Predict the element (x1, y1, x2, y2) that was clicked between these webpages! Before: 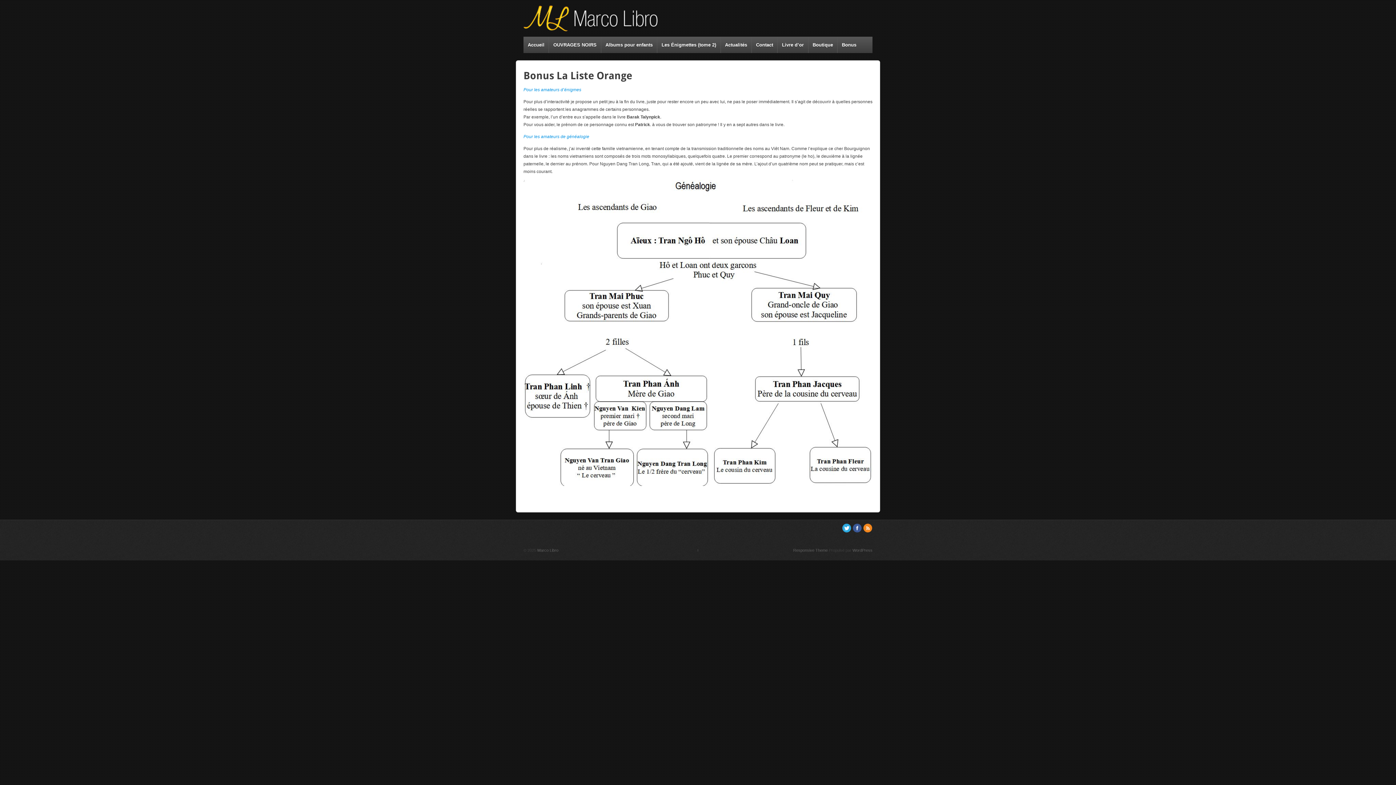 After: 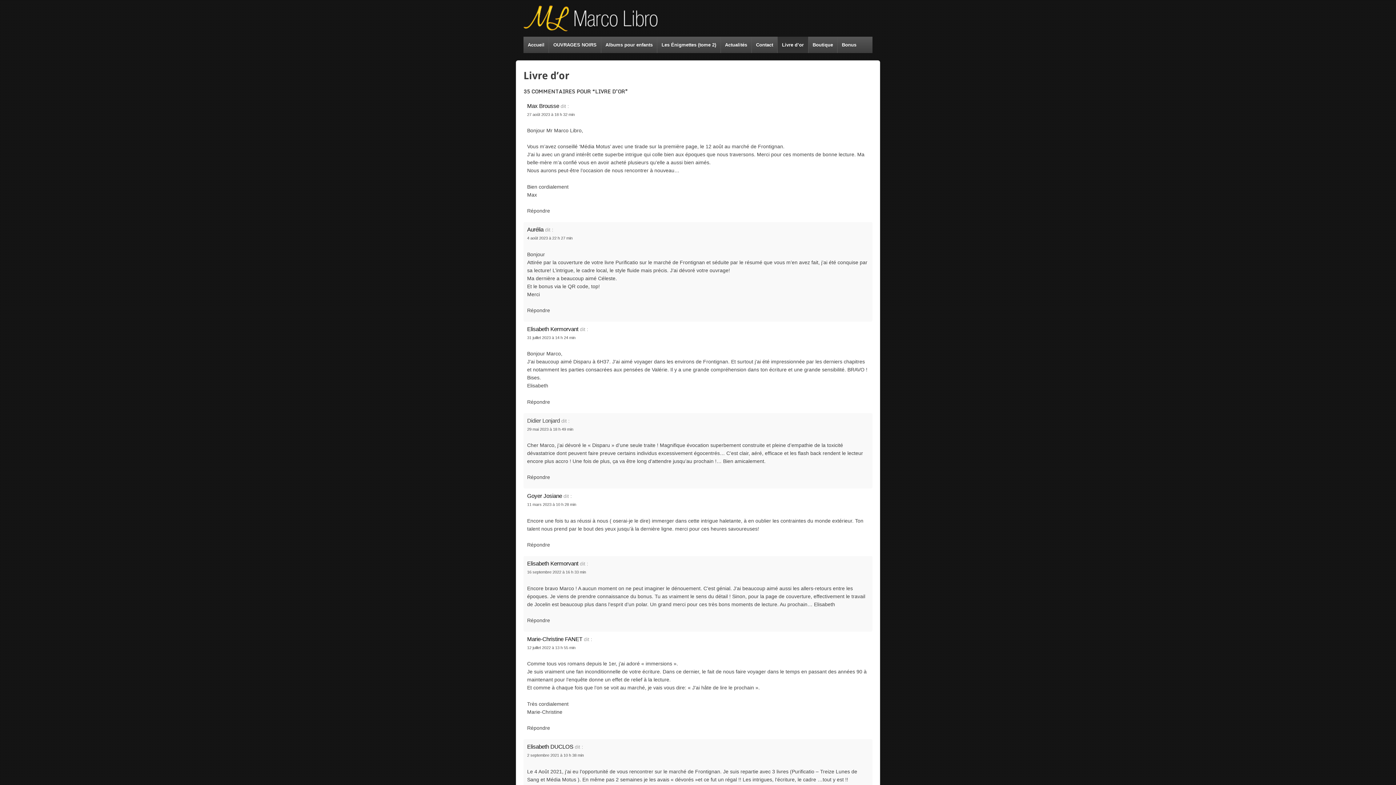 Action: bbox: (777, 36, 808, 53) label: Livre d’or